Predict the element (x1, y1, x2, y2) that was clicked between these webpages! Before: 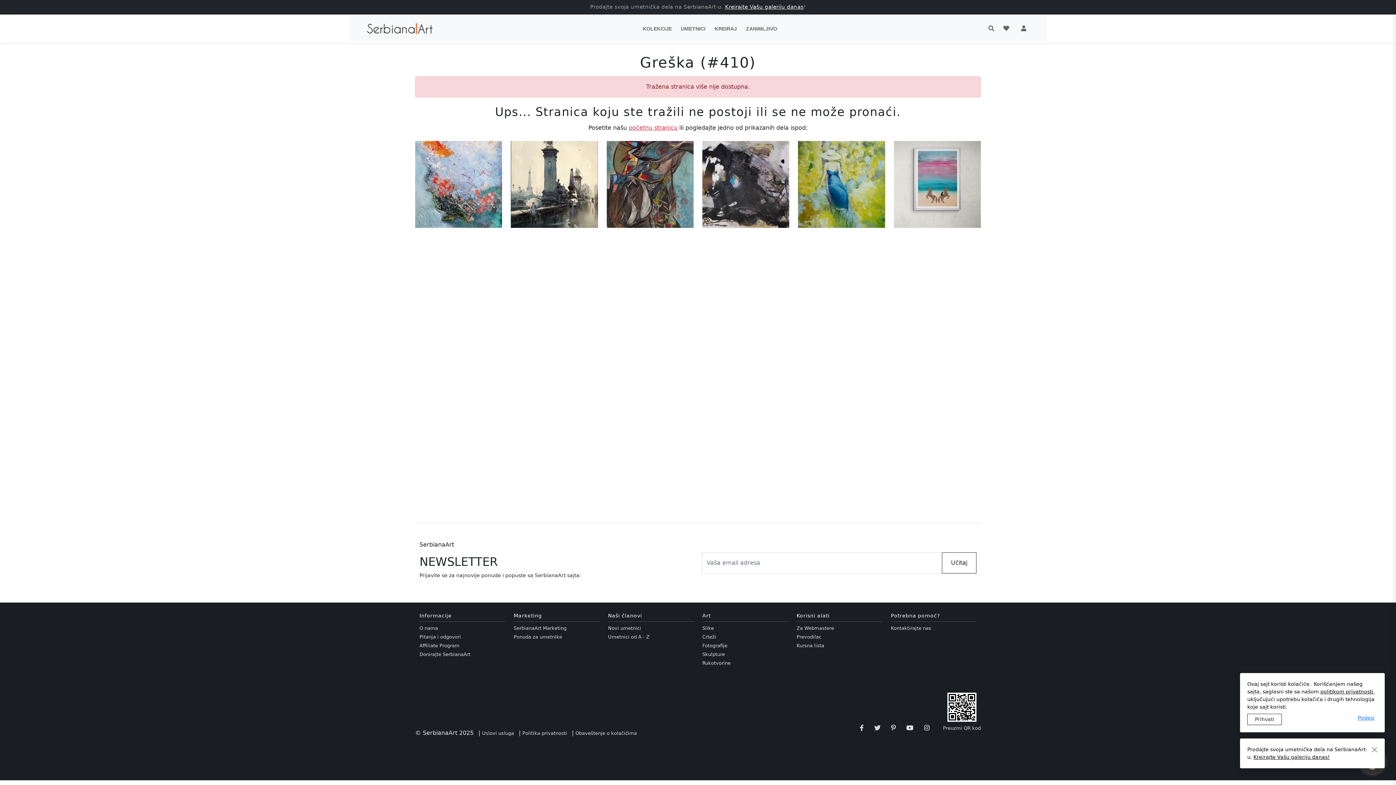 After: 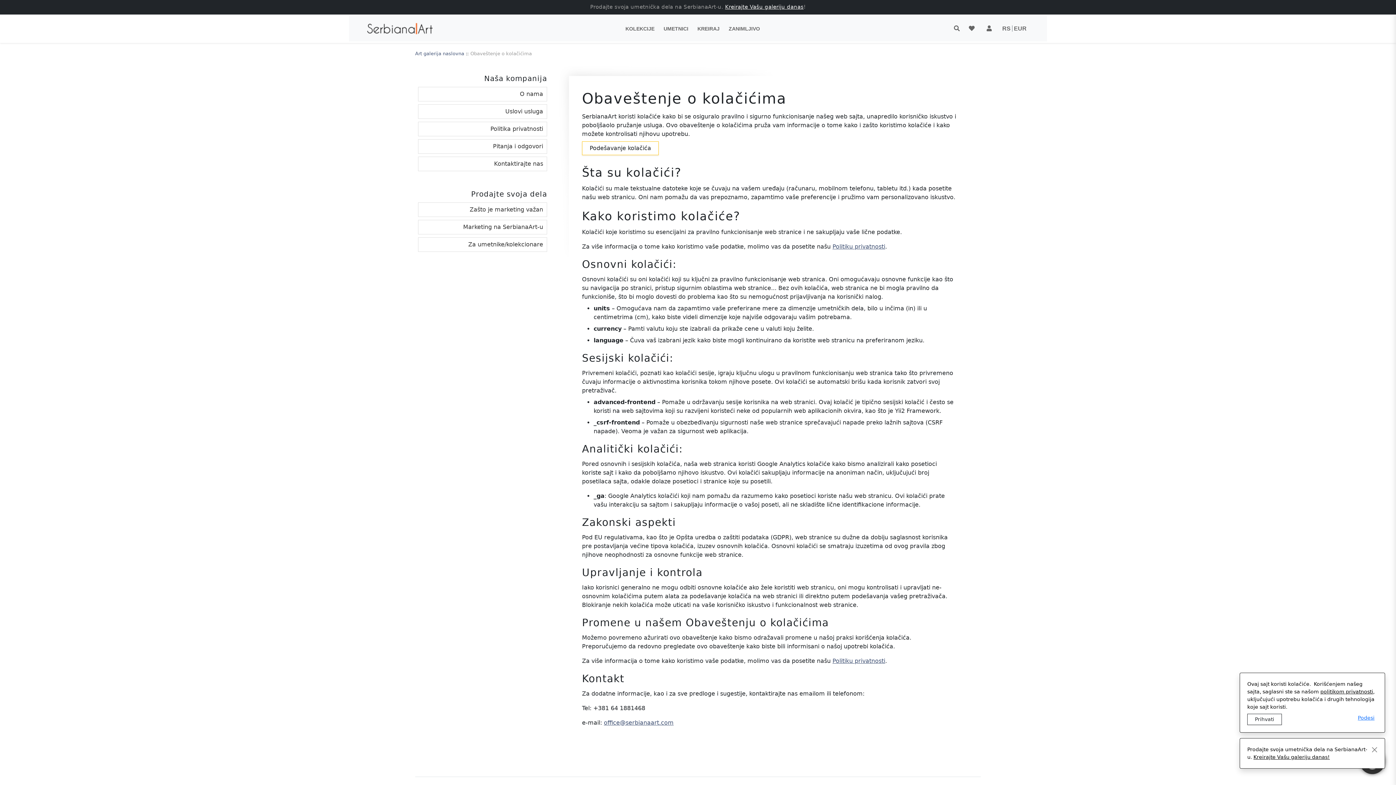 Action: bbox: (575, 730, 637, 736) label: Obaveštenje o kolačićima